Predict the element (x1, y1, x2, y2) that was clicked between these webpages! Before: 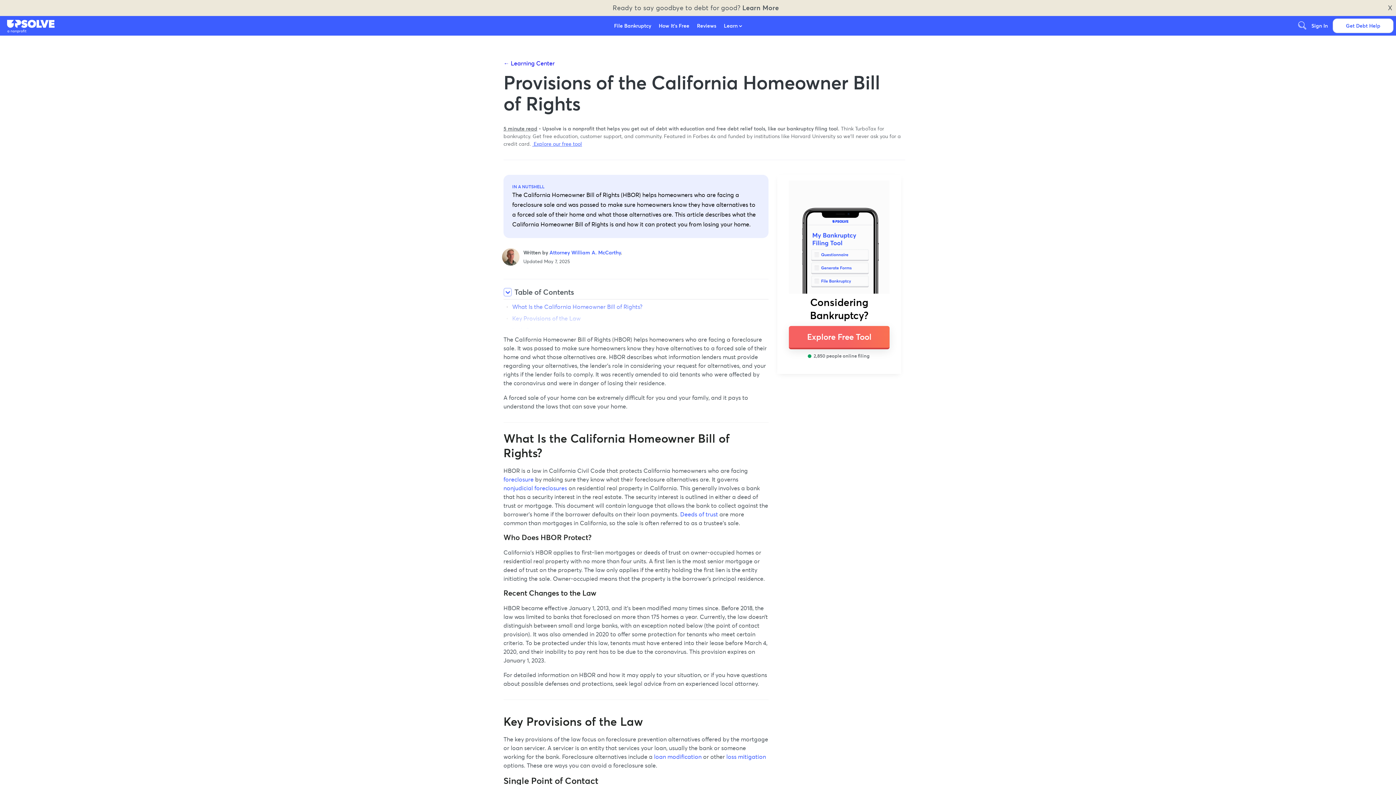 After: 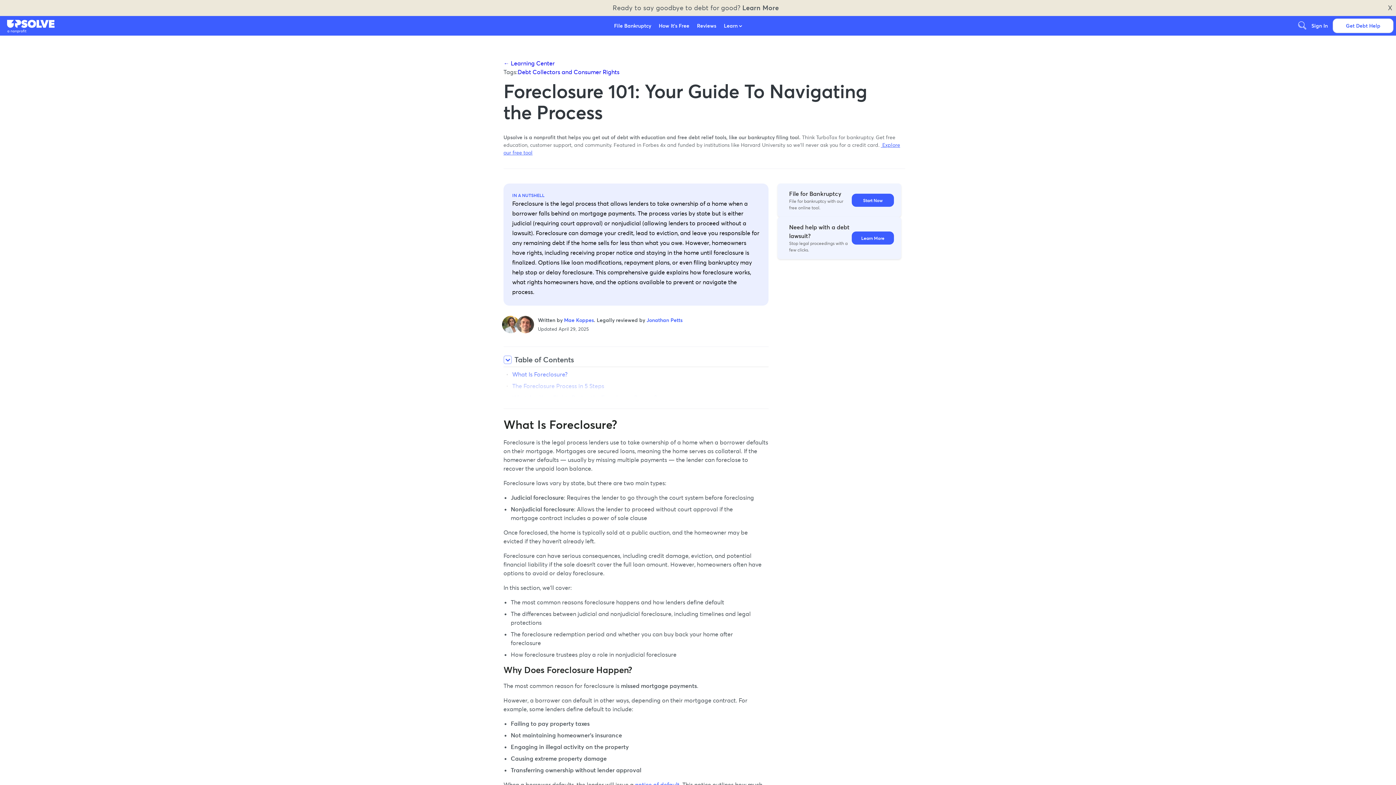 Action: label: foreclosure bbox: (503, 476, 533, 483)